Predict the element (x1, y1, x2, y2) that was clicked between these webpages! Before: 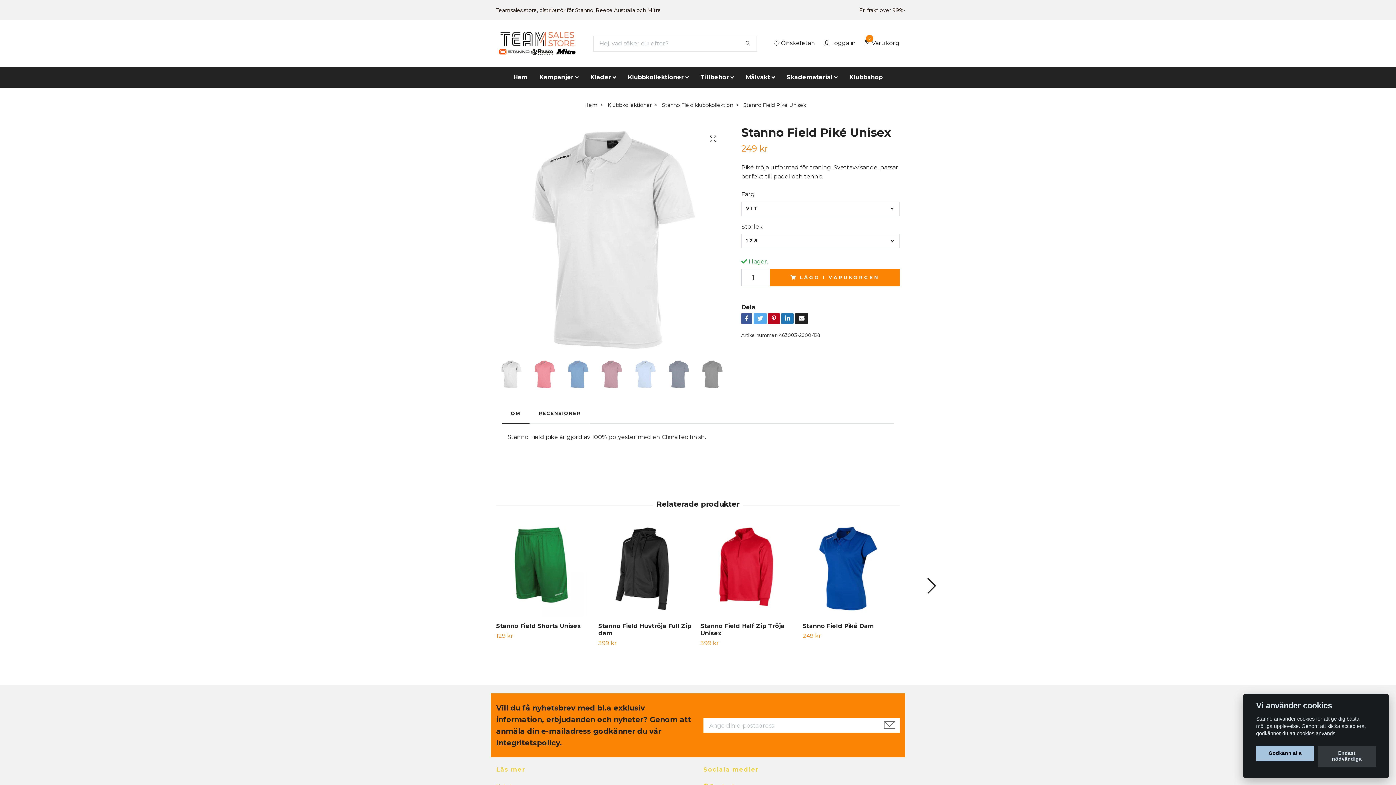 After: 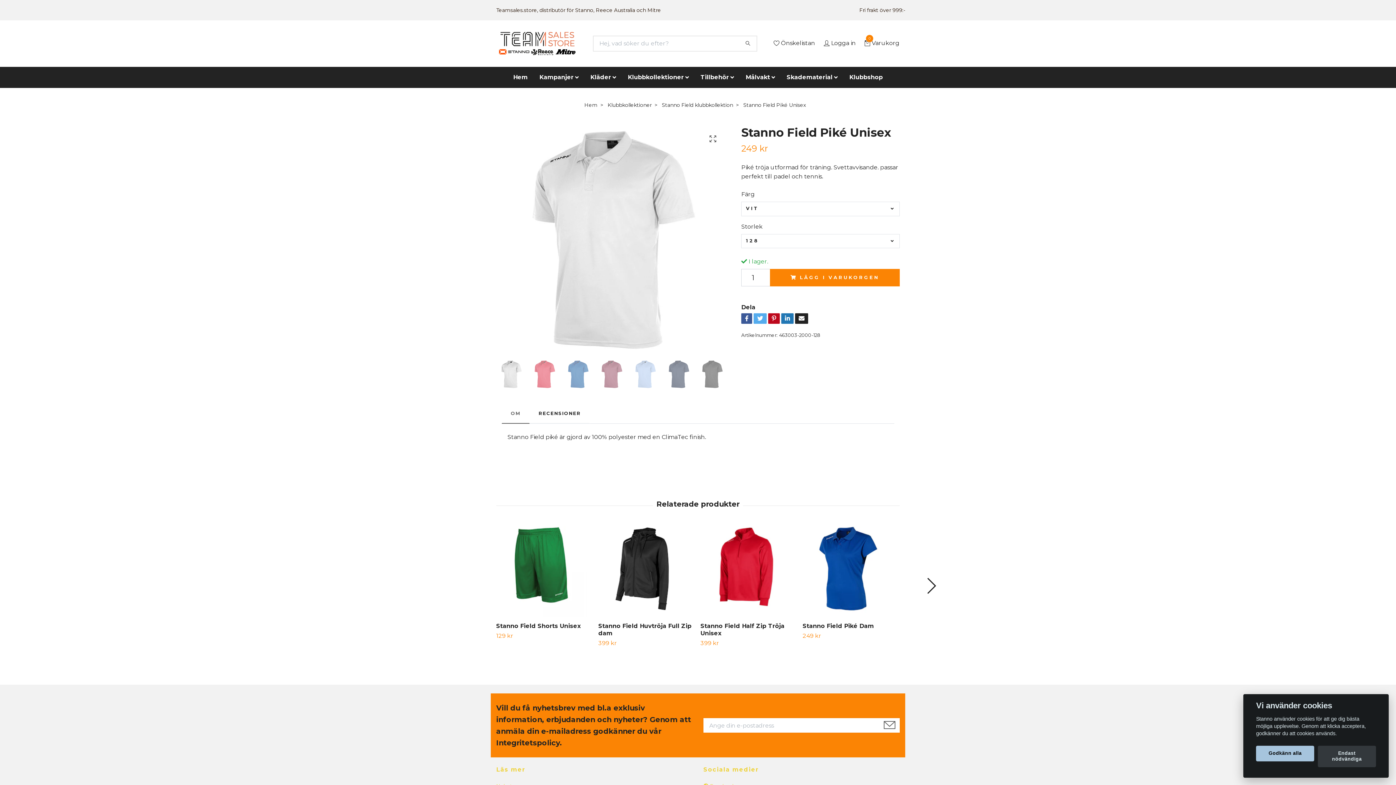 Action: label: OM bbox: (501, 404, 529, 424)